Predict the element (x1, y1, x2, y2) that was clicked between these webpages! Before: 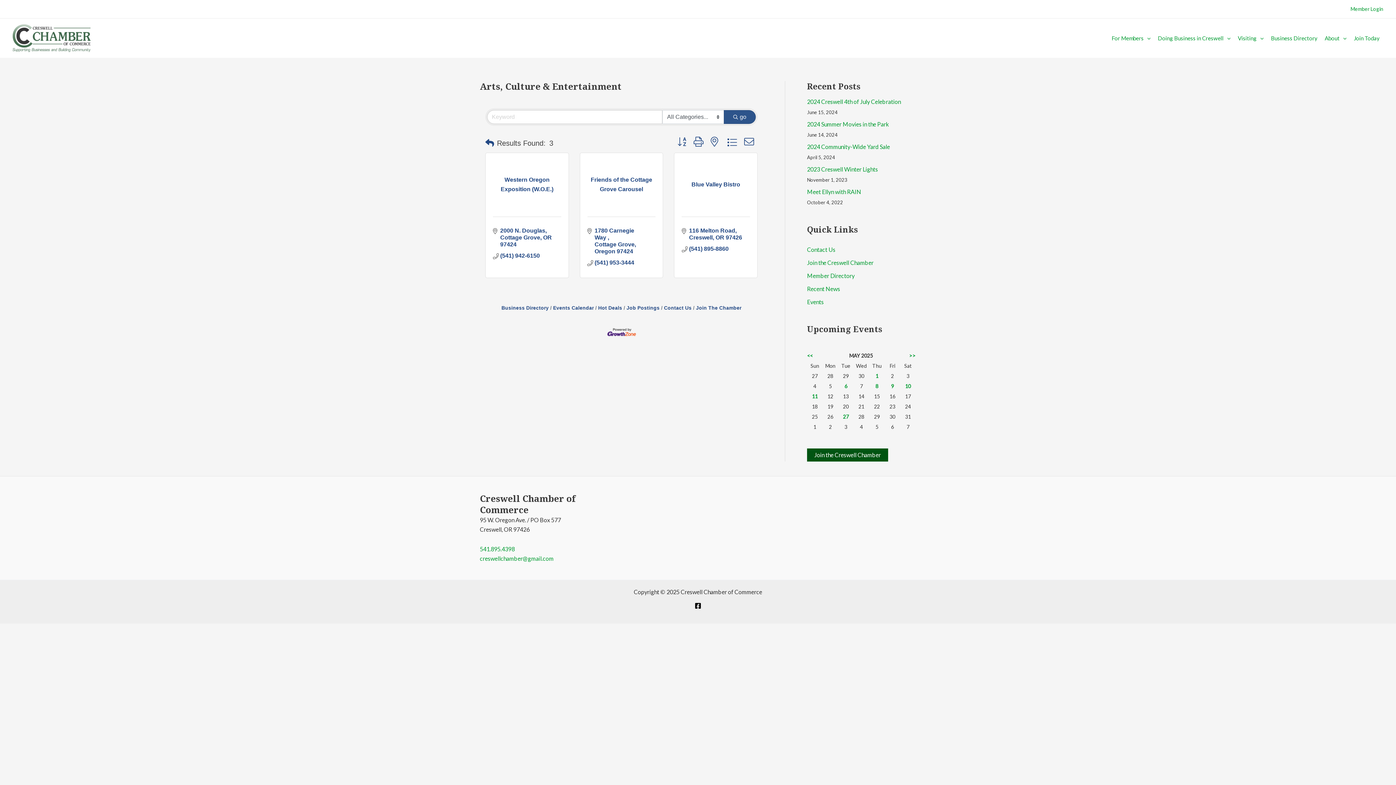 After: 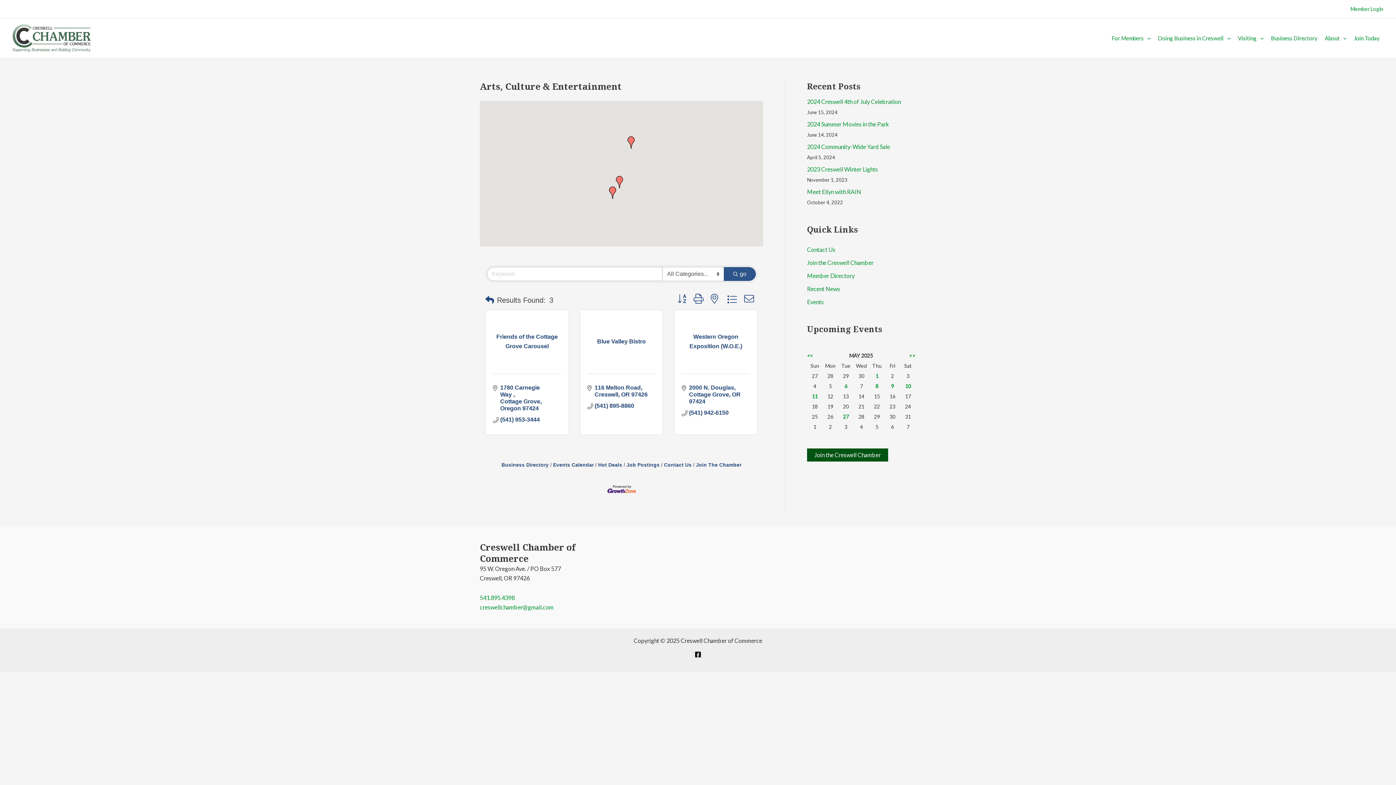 Action: bbox: (707, 136, 721, 148)